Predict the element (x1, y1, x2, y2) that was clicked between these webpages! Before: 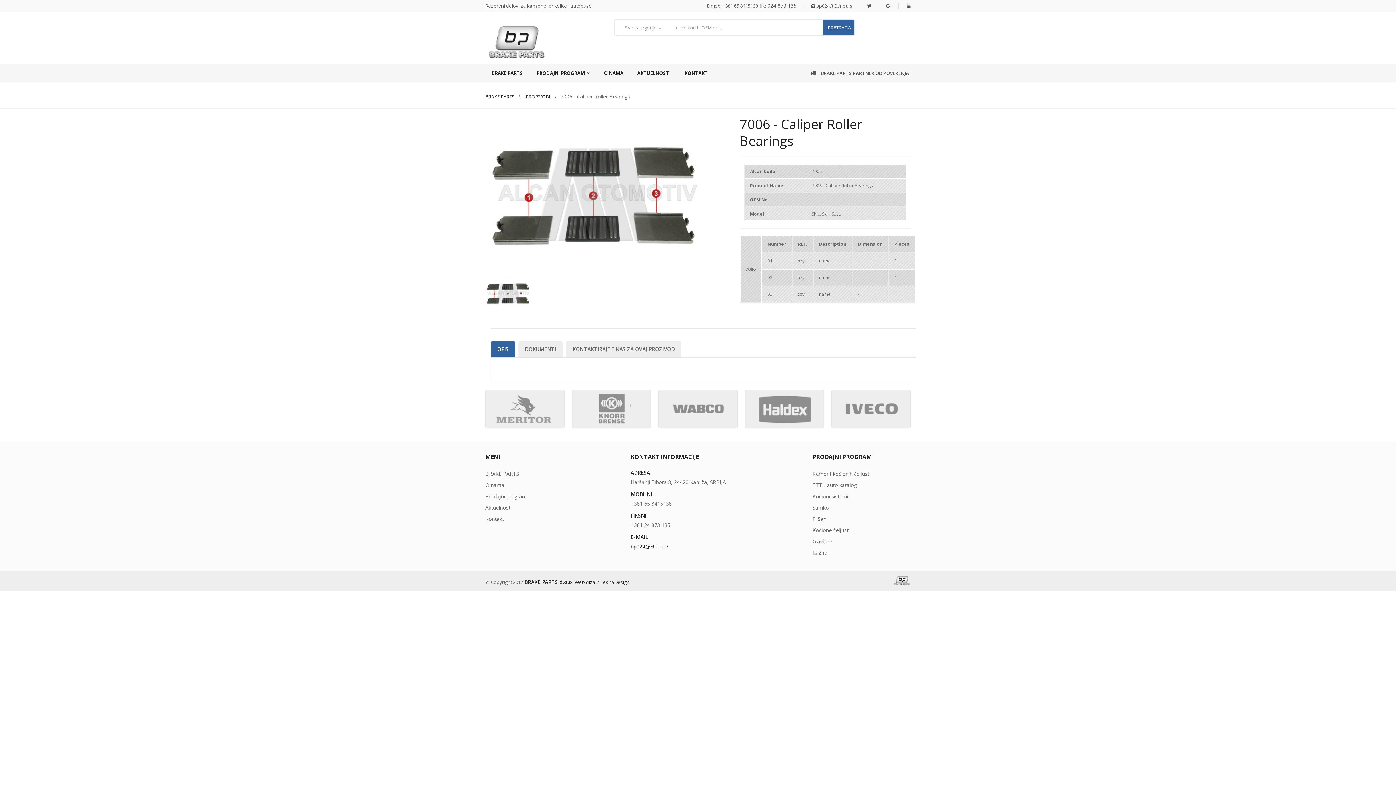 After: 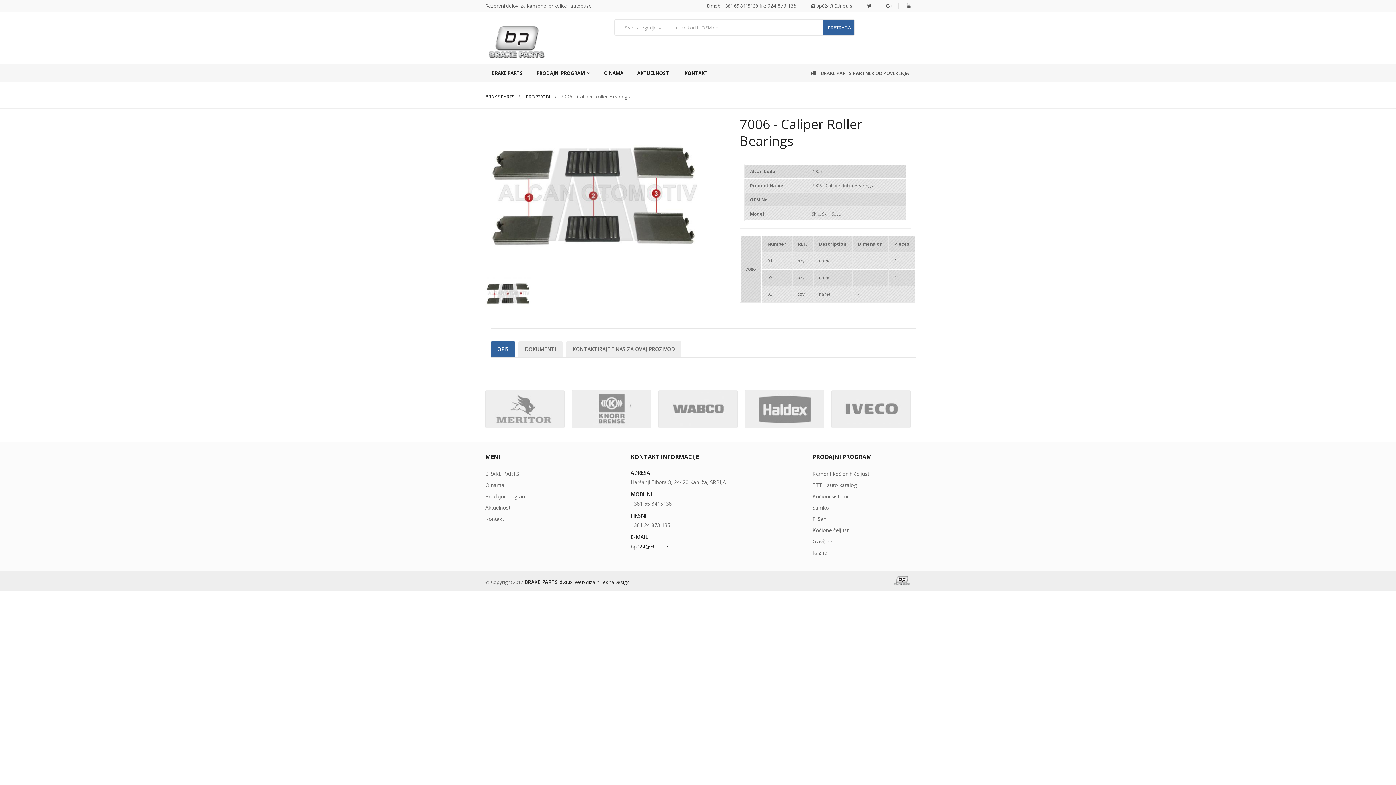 Action: bbox: (490, 341, 515, 357) label: OPIS